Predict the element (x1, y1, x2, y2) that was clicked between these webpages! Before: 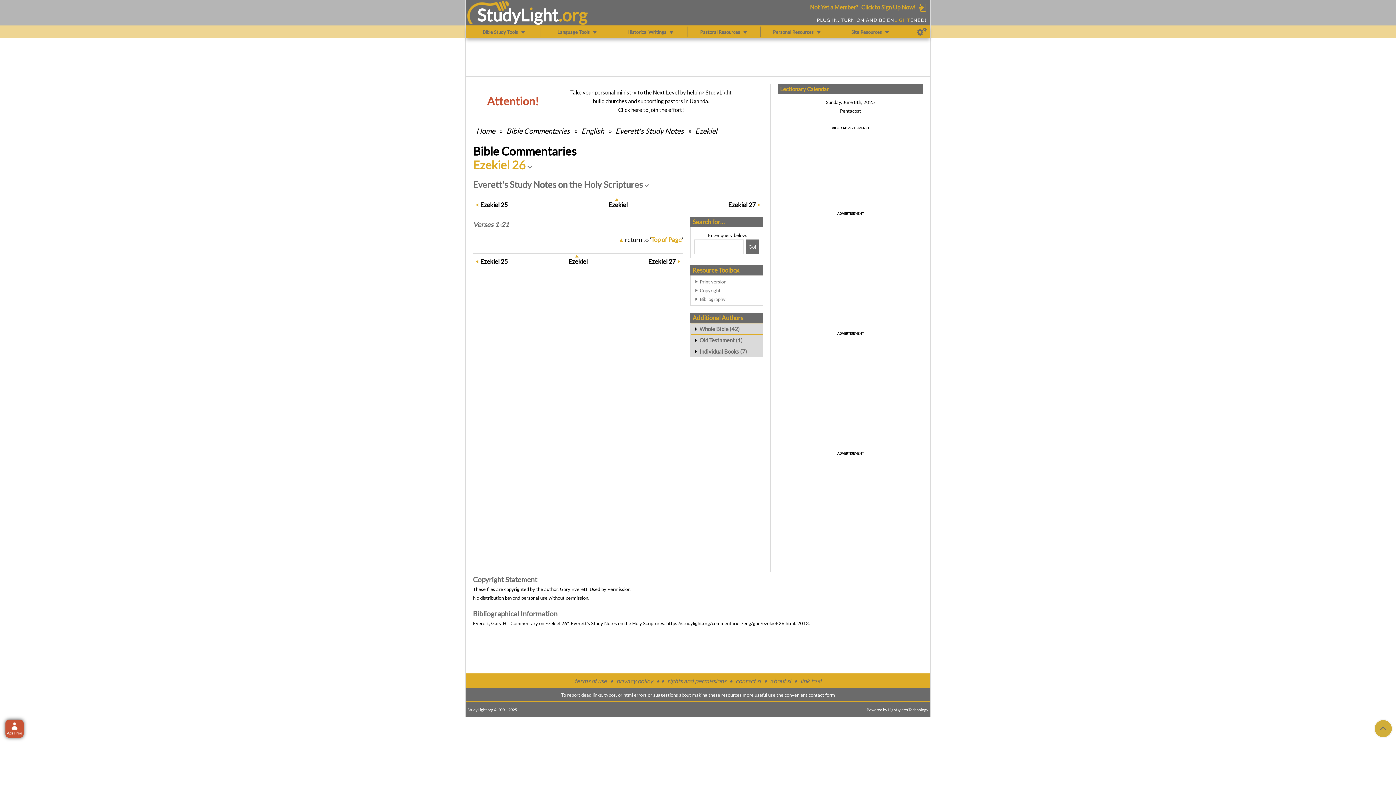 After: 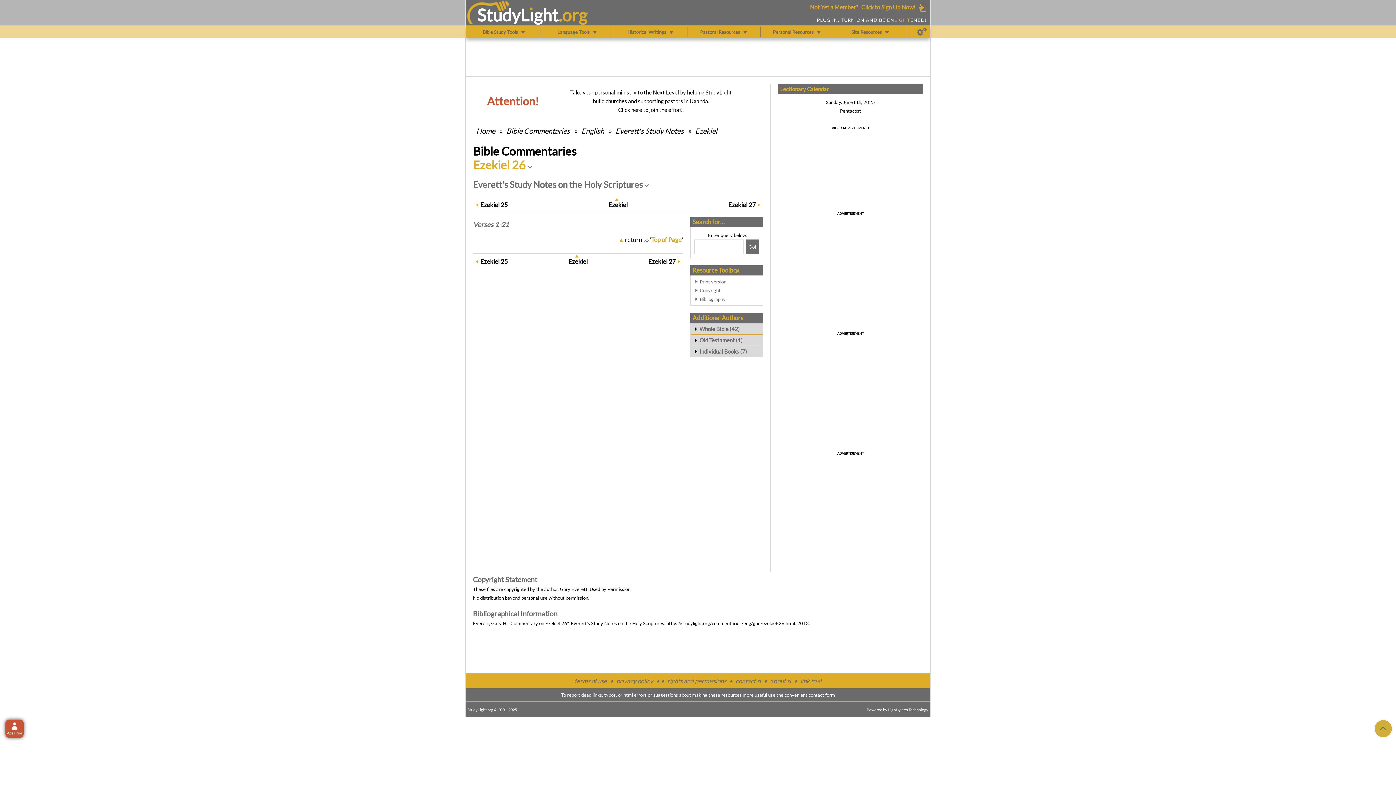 Action: label: Copyright Statement bbox: (473, 577, 537, 583)